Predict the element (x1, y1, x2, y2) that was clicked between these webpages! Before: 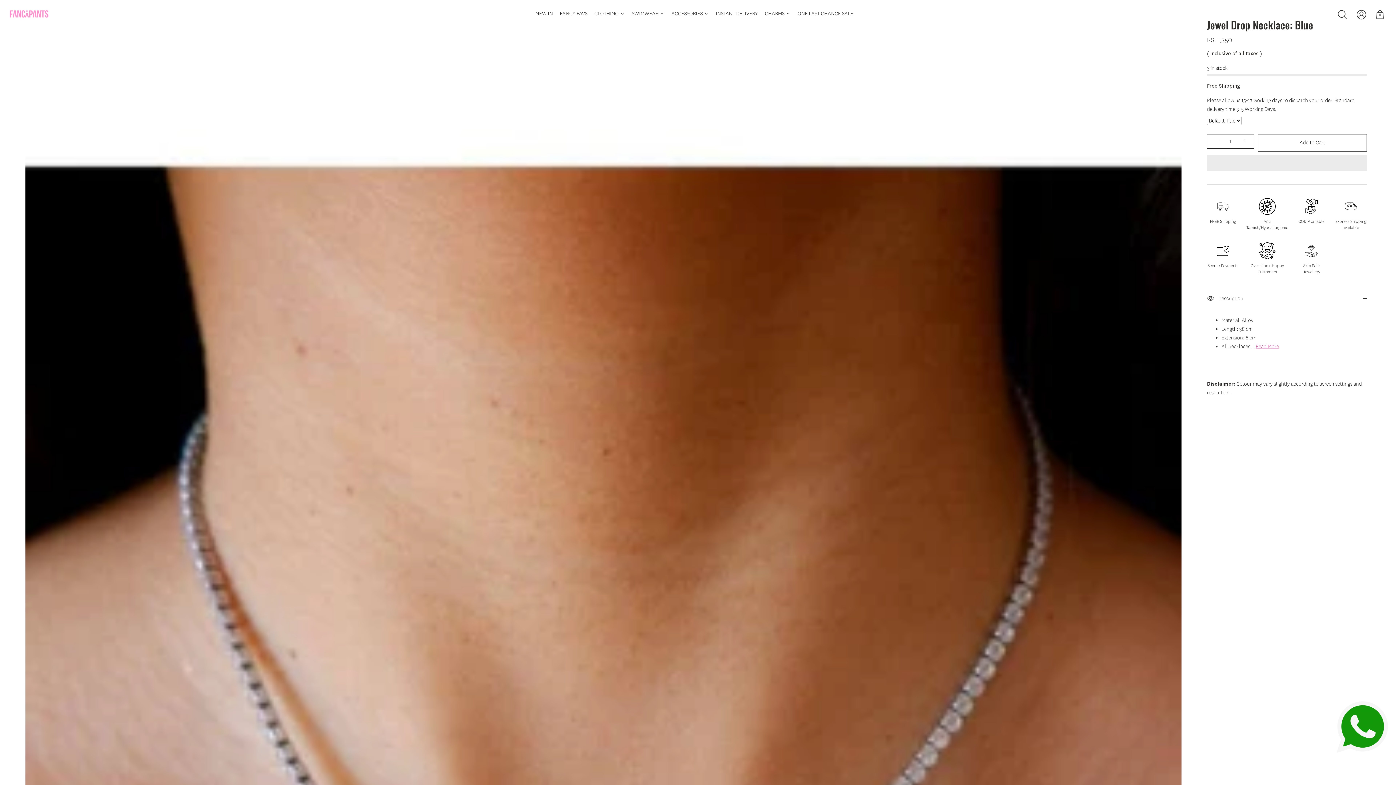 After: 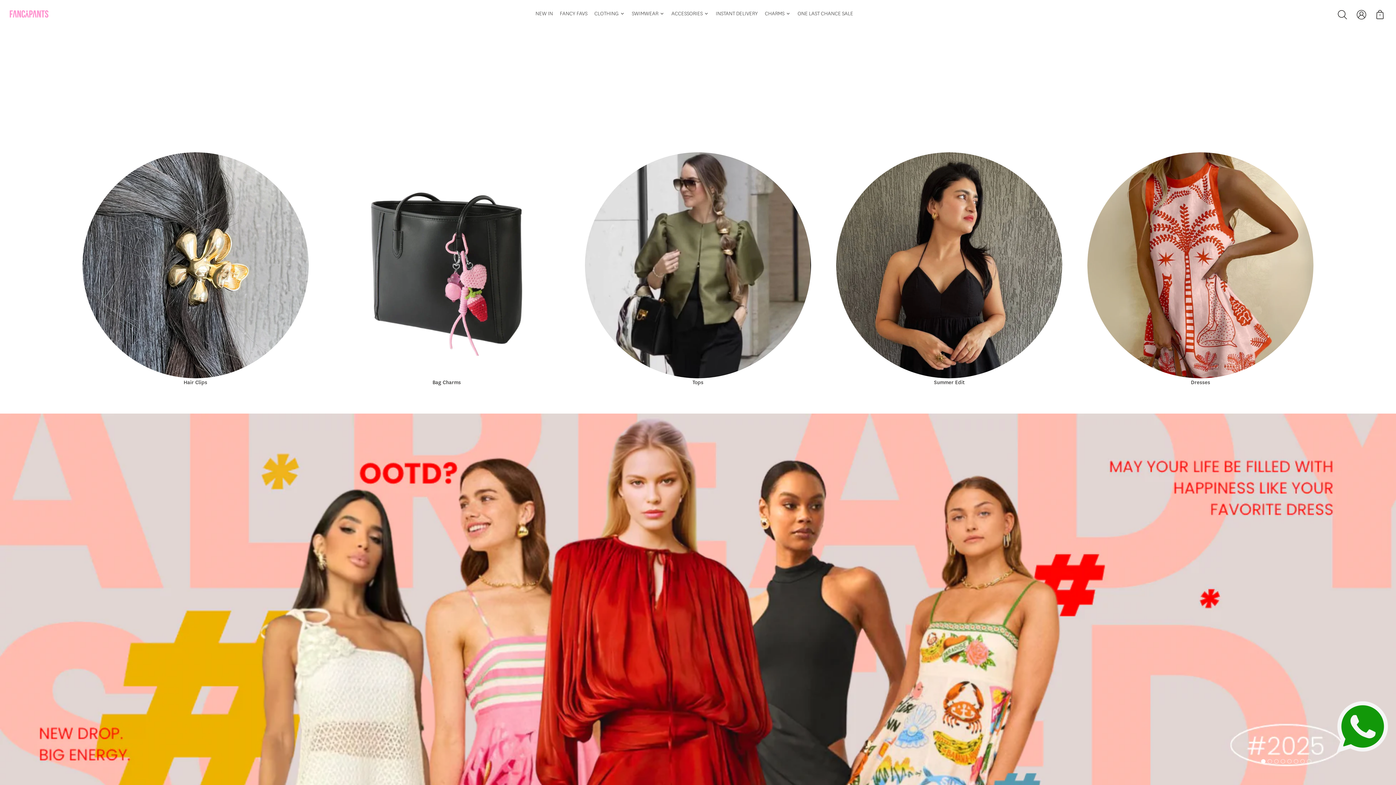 Action: bbox: (7, 5, 98, 21)